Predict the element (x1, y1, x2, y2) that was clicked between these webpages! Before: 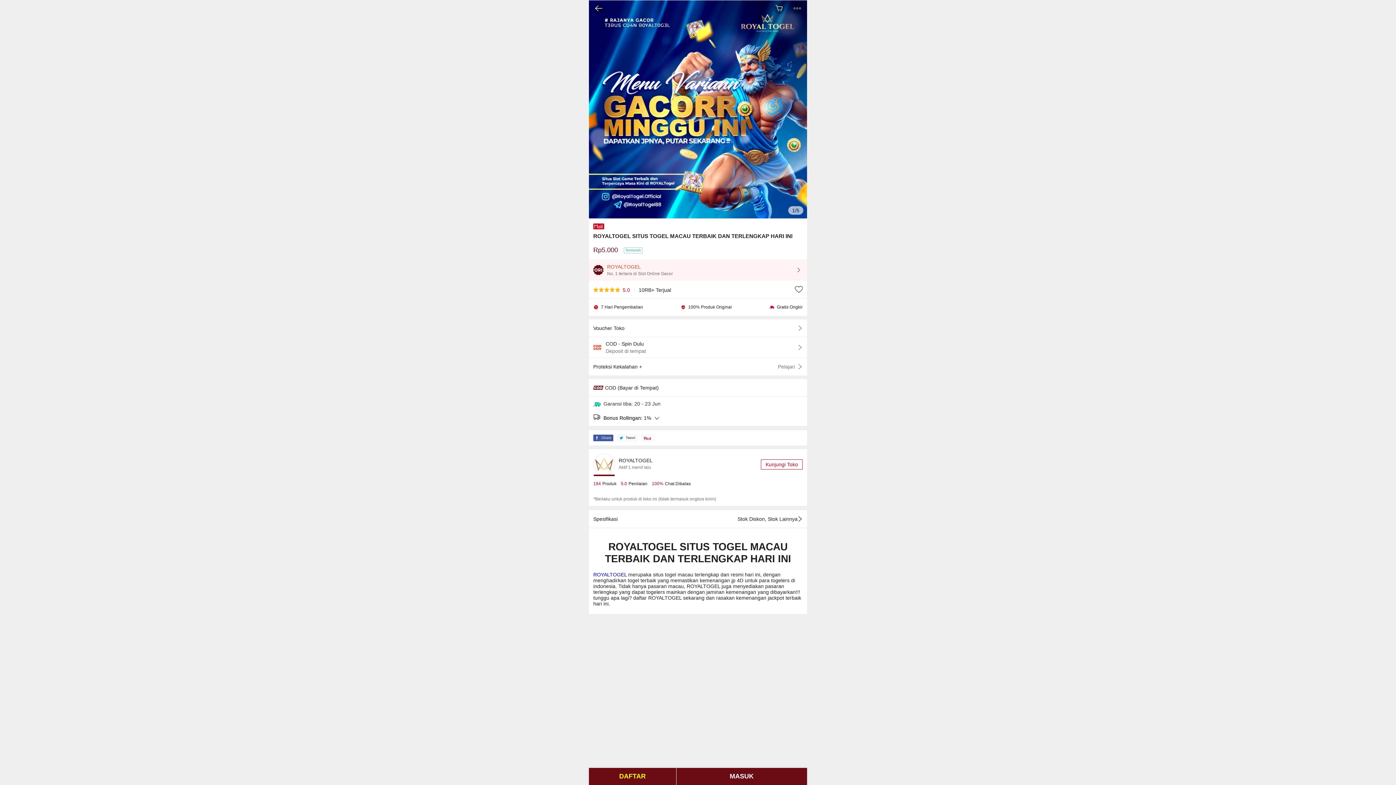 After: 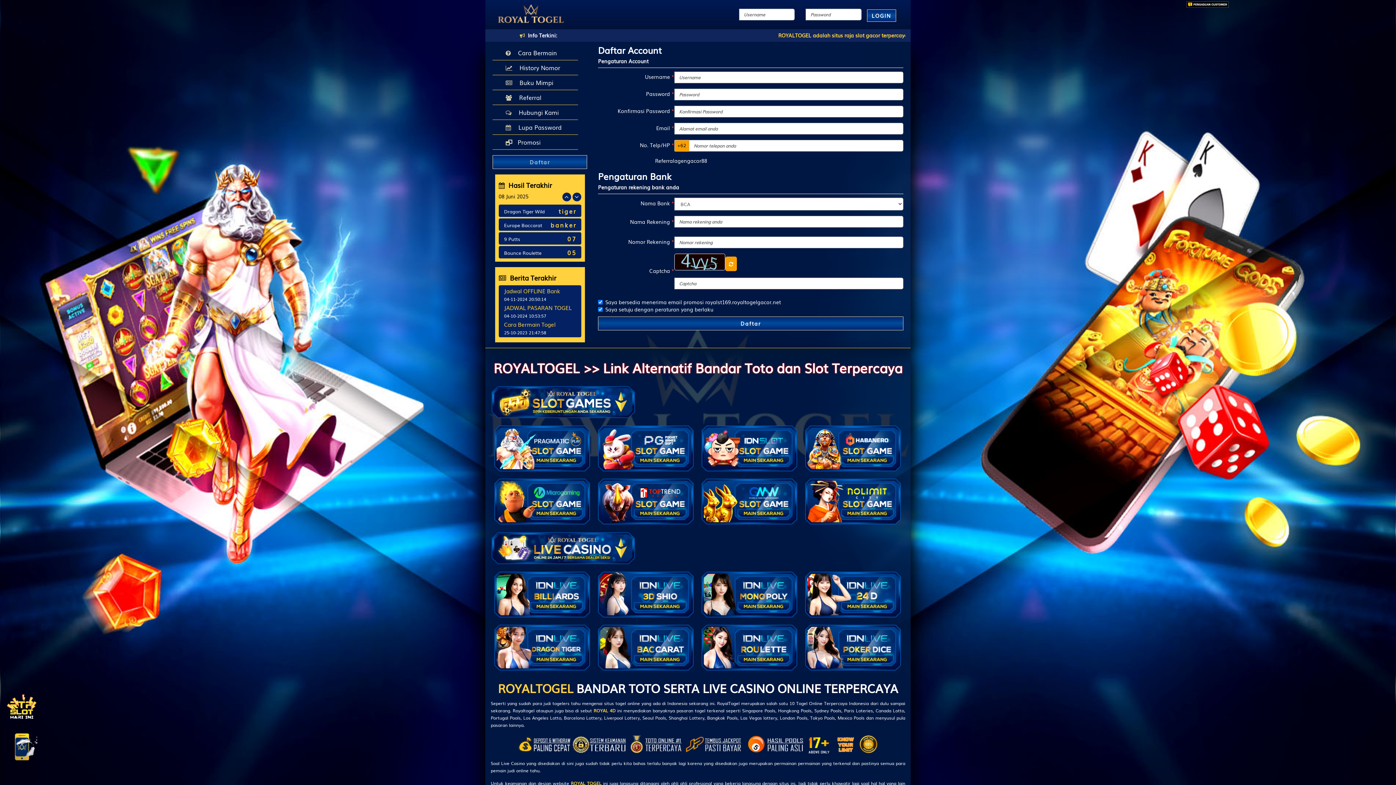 Action: label: MASUK bbox: (729, 773, 753, 780)